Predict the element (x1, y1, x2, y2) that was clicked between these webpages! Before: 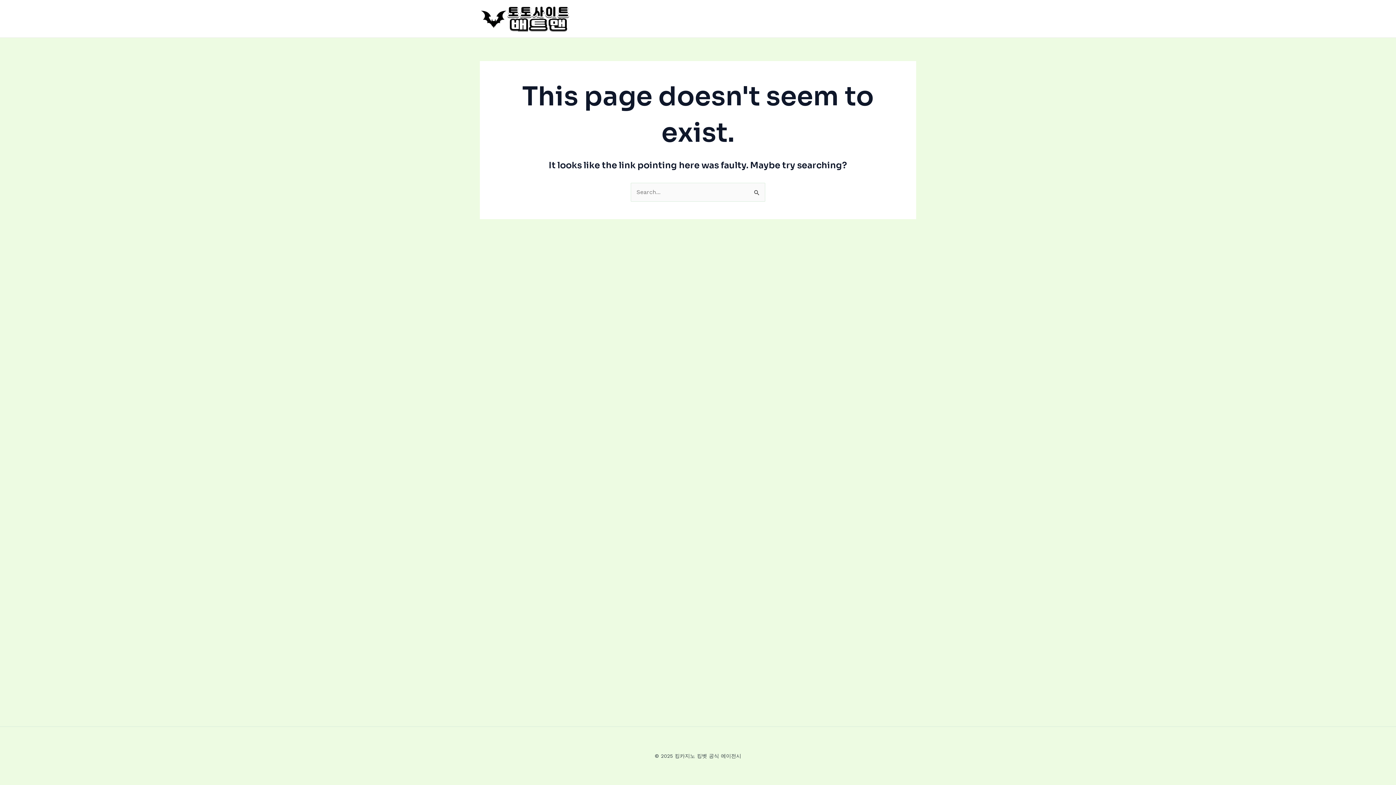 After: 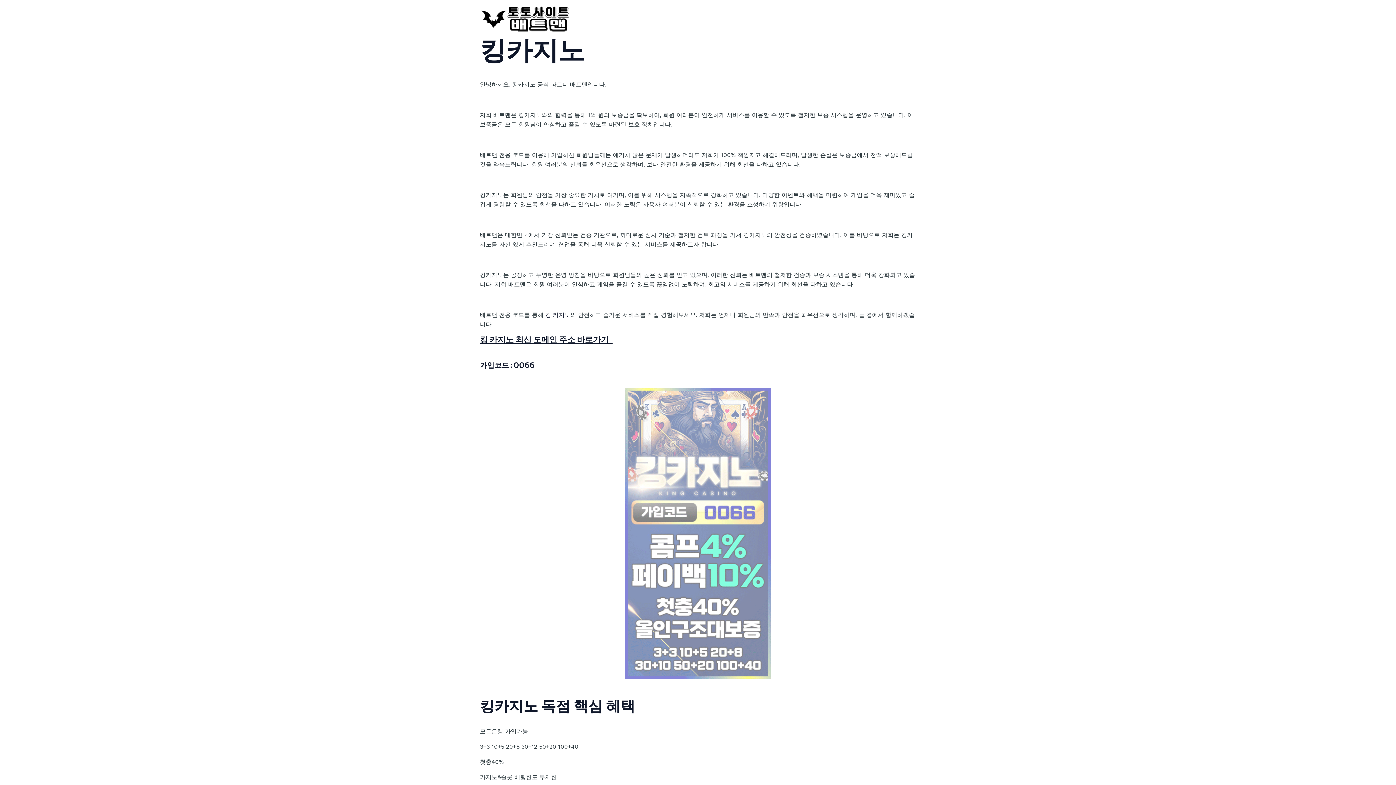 Action: bbox: (480, 14, 570, 21)